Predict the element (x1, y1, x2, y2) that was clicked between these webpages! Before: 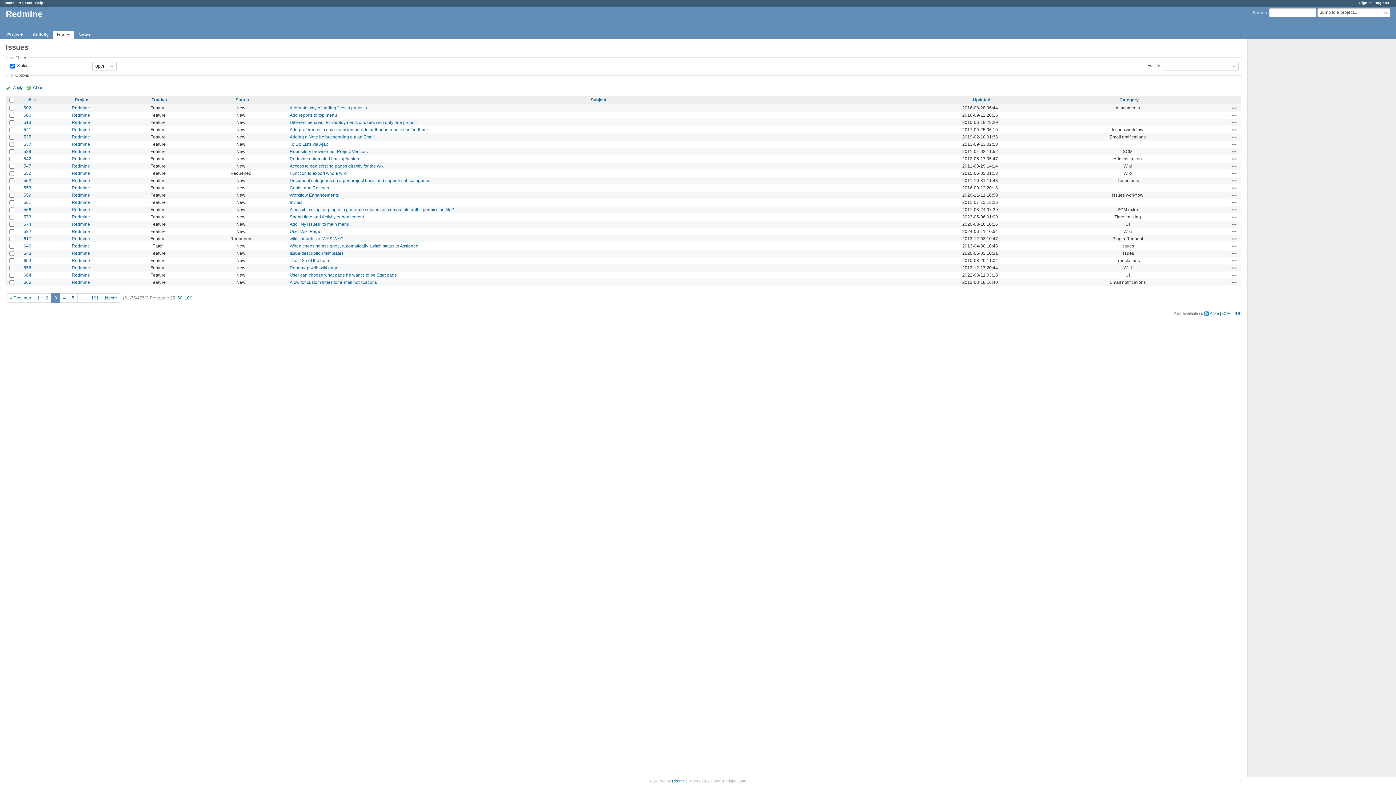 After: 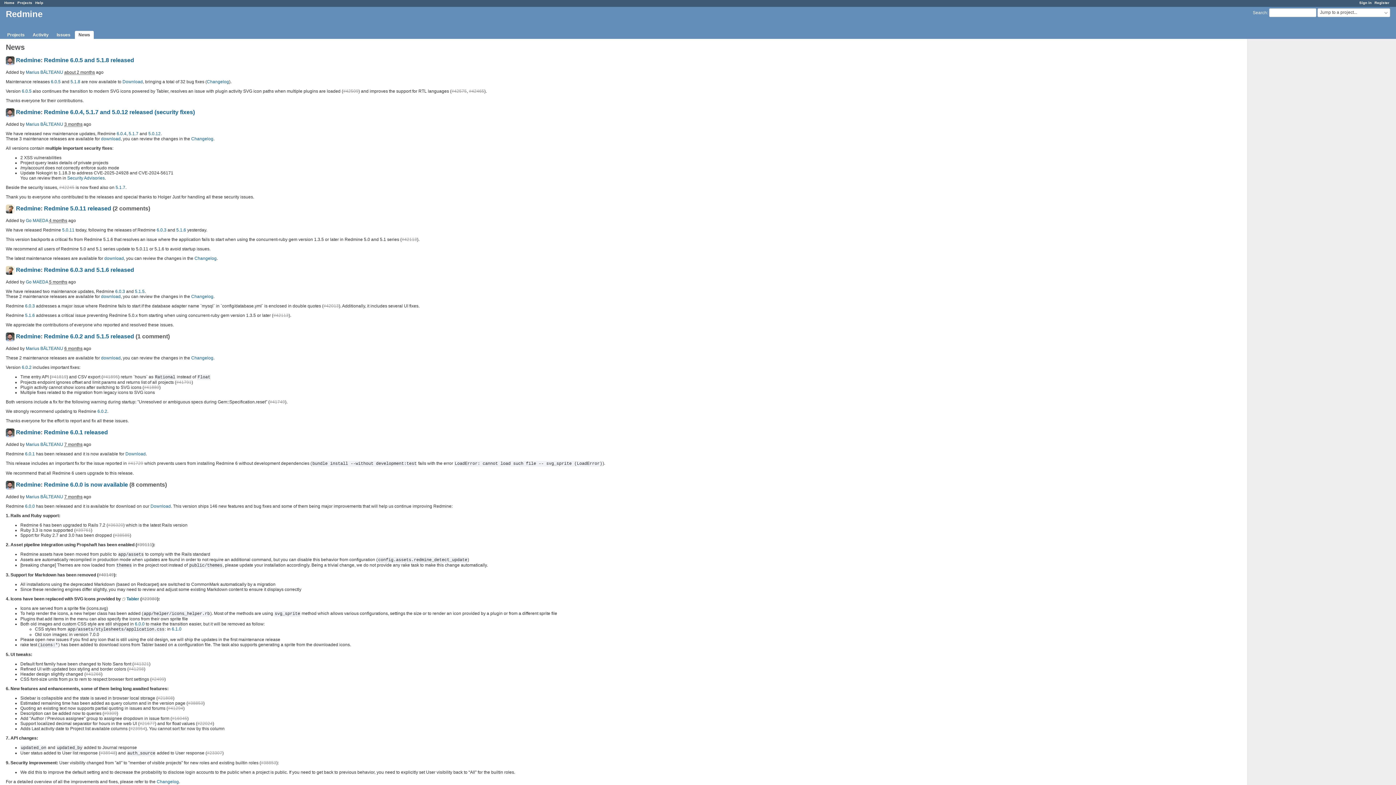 Action: label: News bbox: (74, 30, 93, 38)